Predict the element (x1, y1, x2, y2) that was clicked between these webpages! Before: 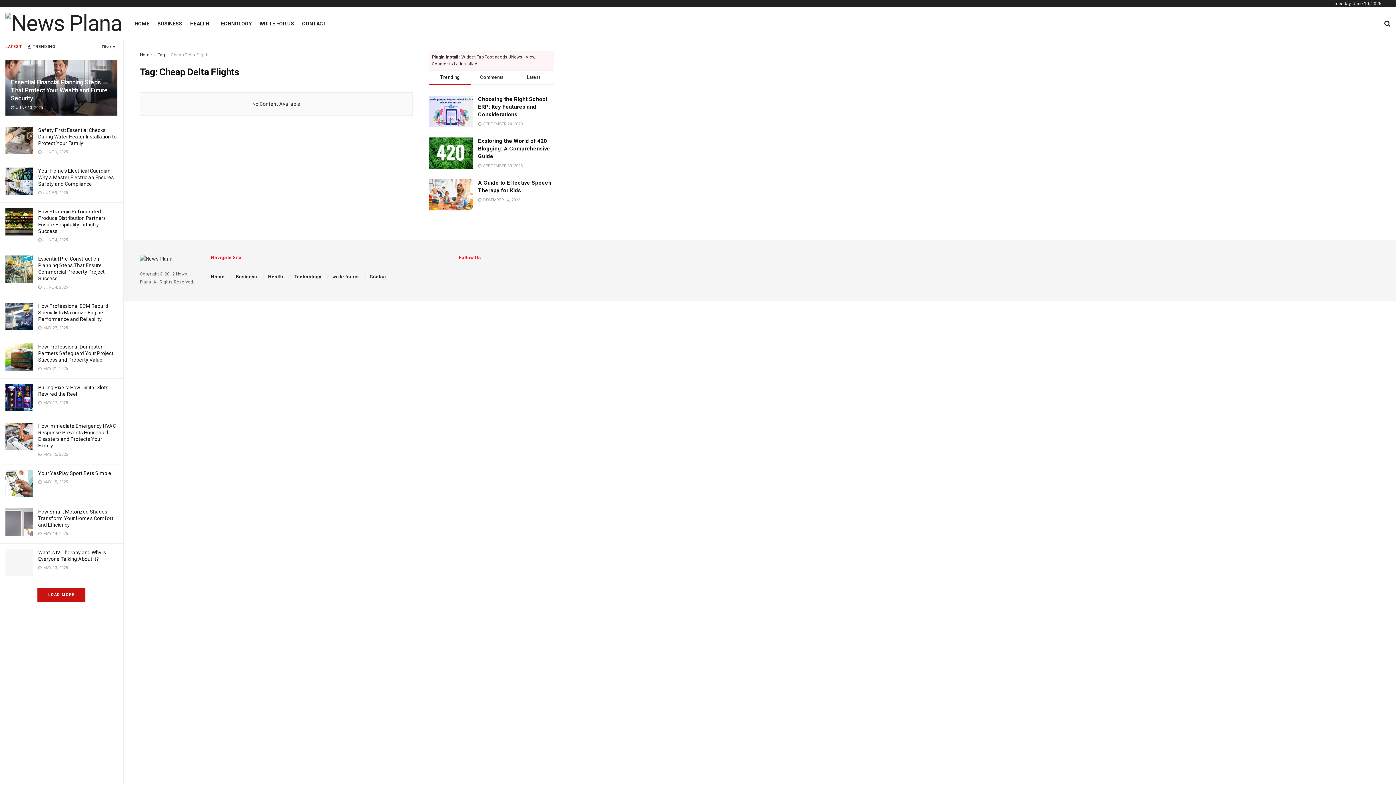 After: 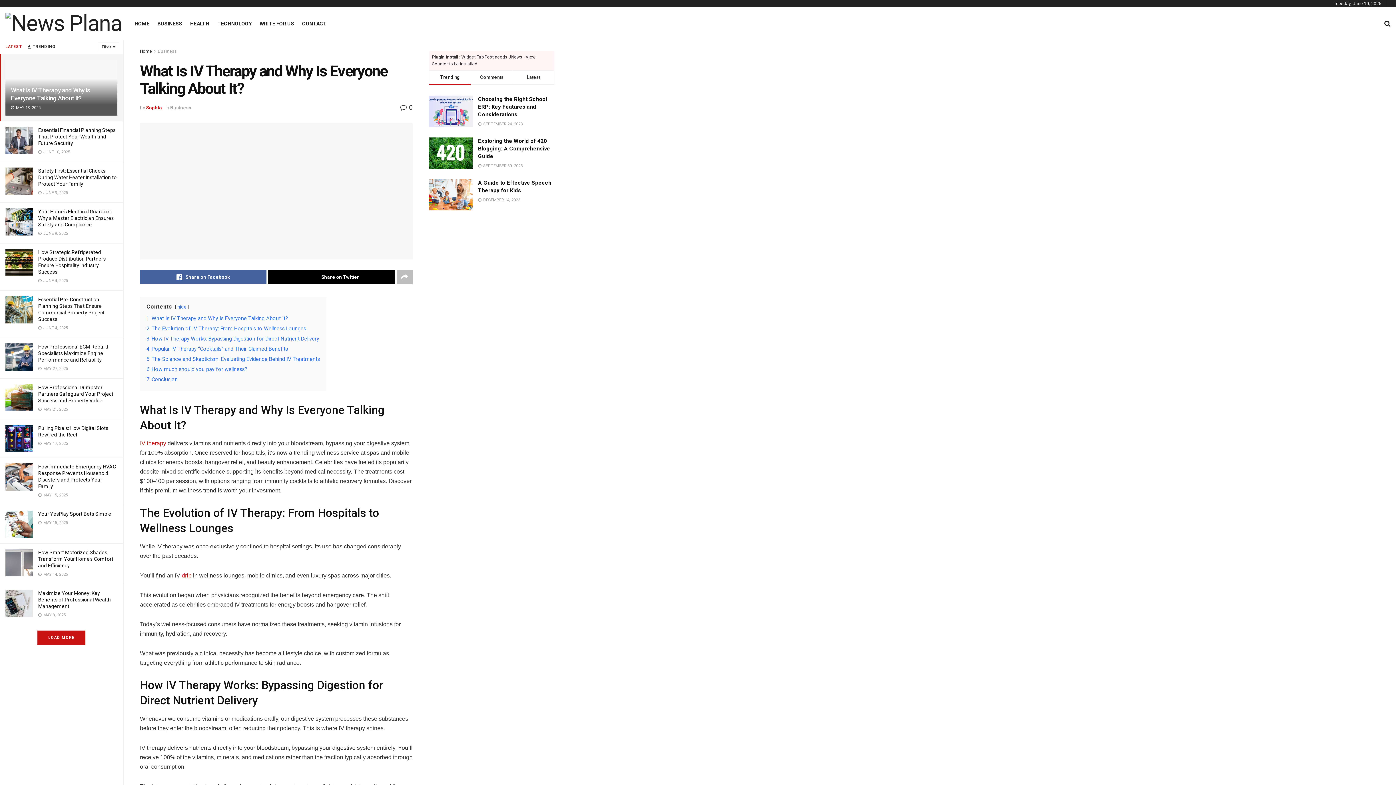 Action: bbox: (5, 549, 32, 576)